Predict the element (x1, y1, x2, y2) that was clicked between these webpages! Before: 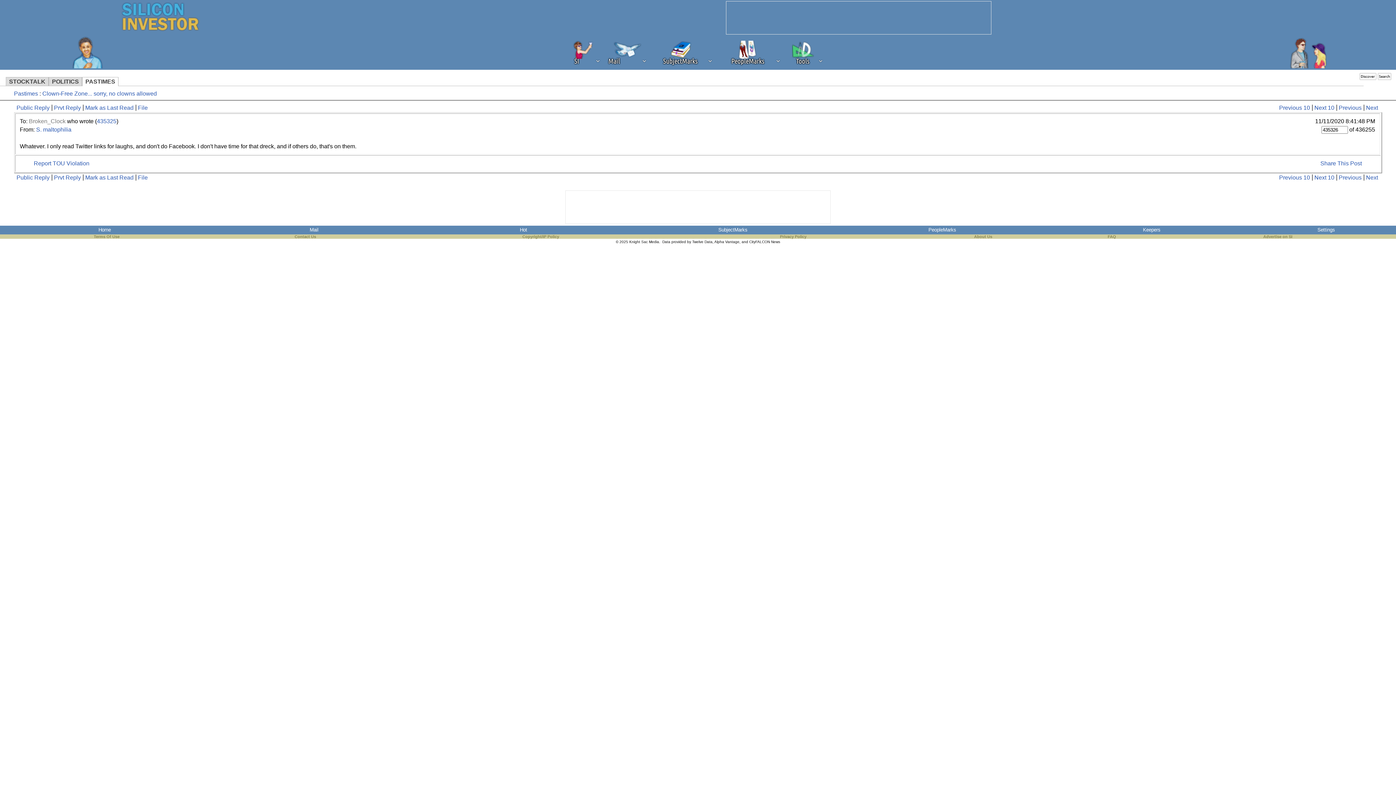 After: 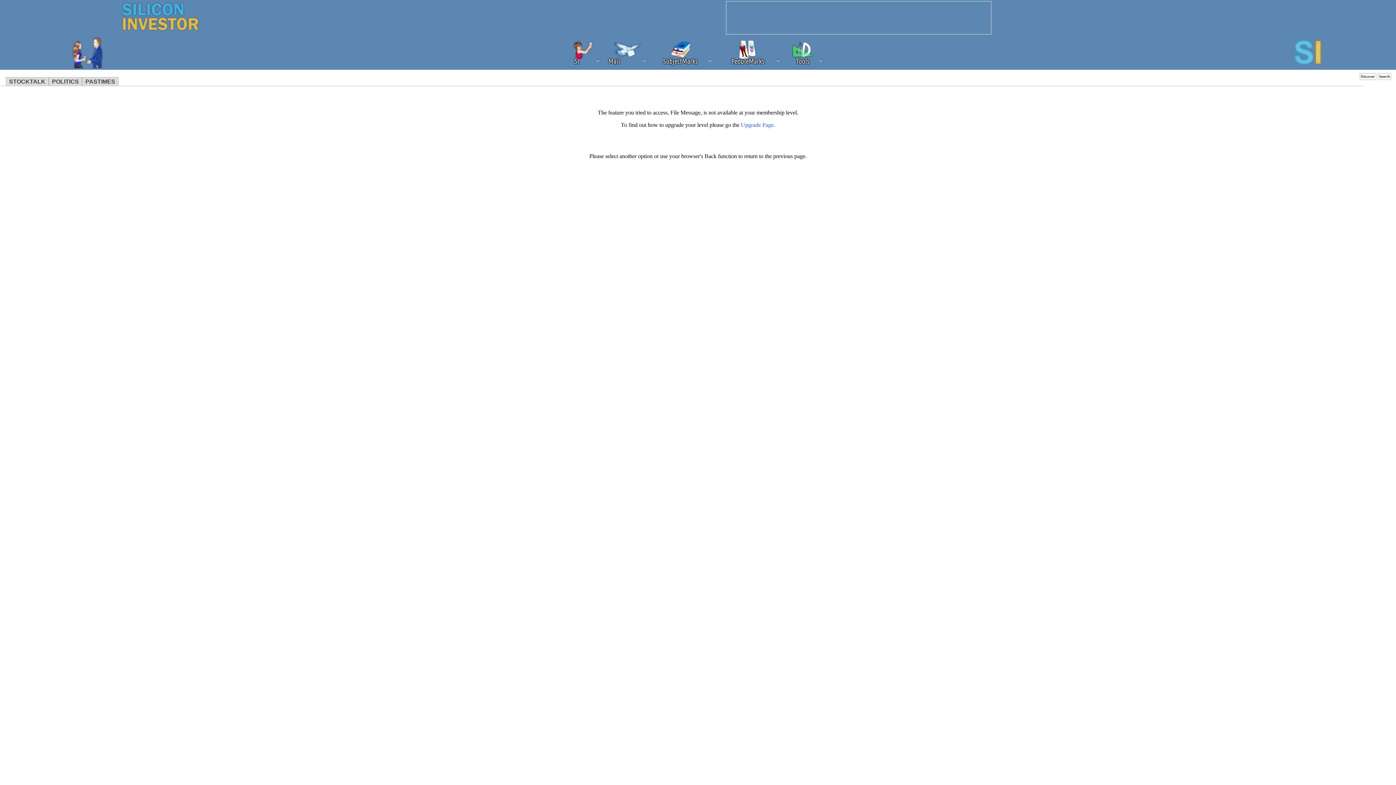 Action: label: File bbox: (135, 104, 147, 110)